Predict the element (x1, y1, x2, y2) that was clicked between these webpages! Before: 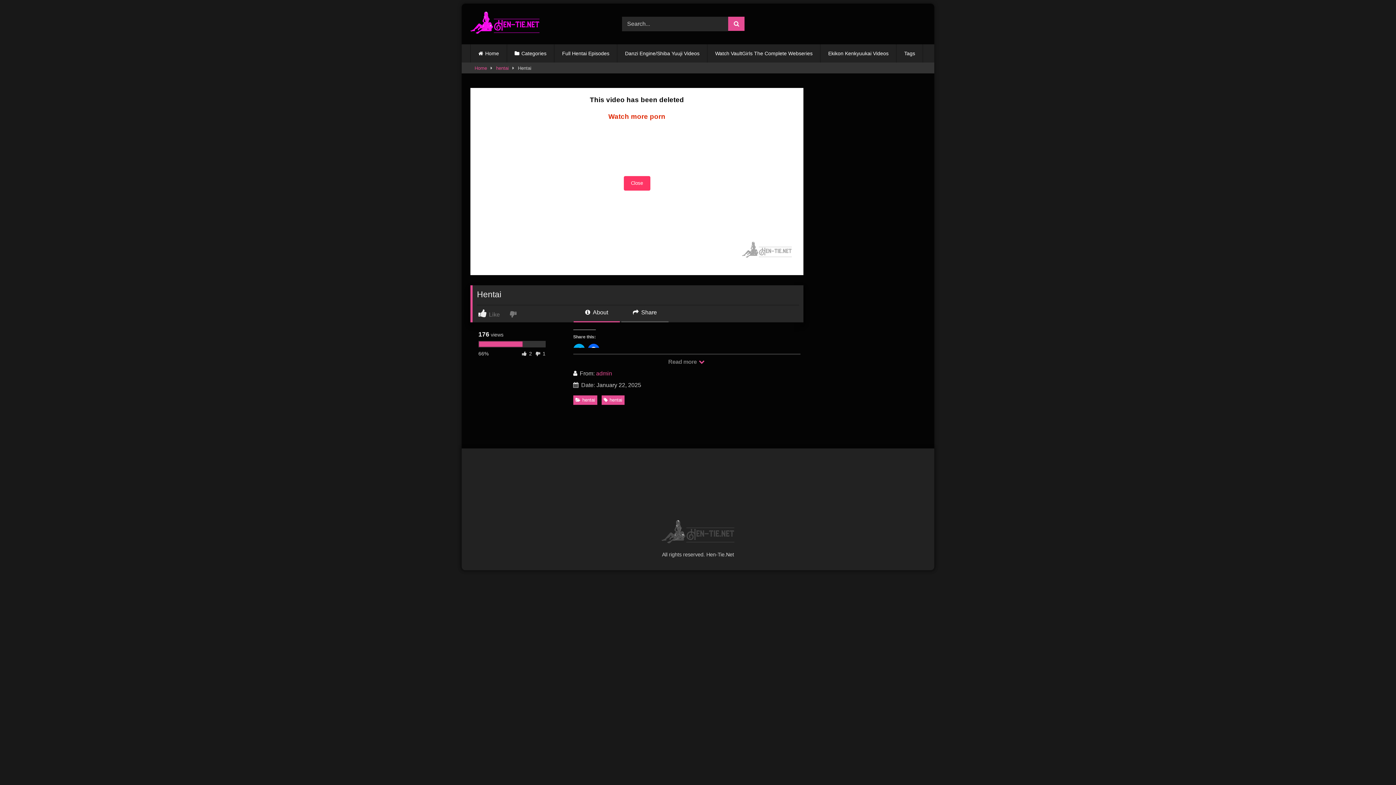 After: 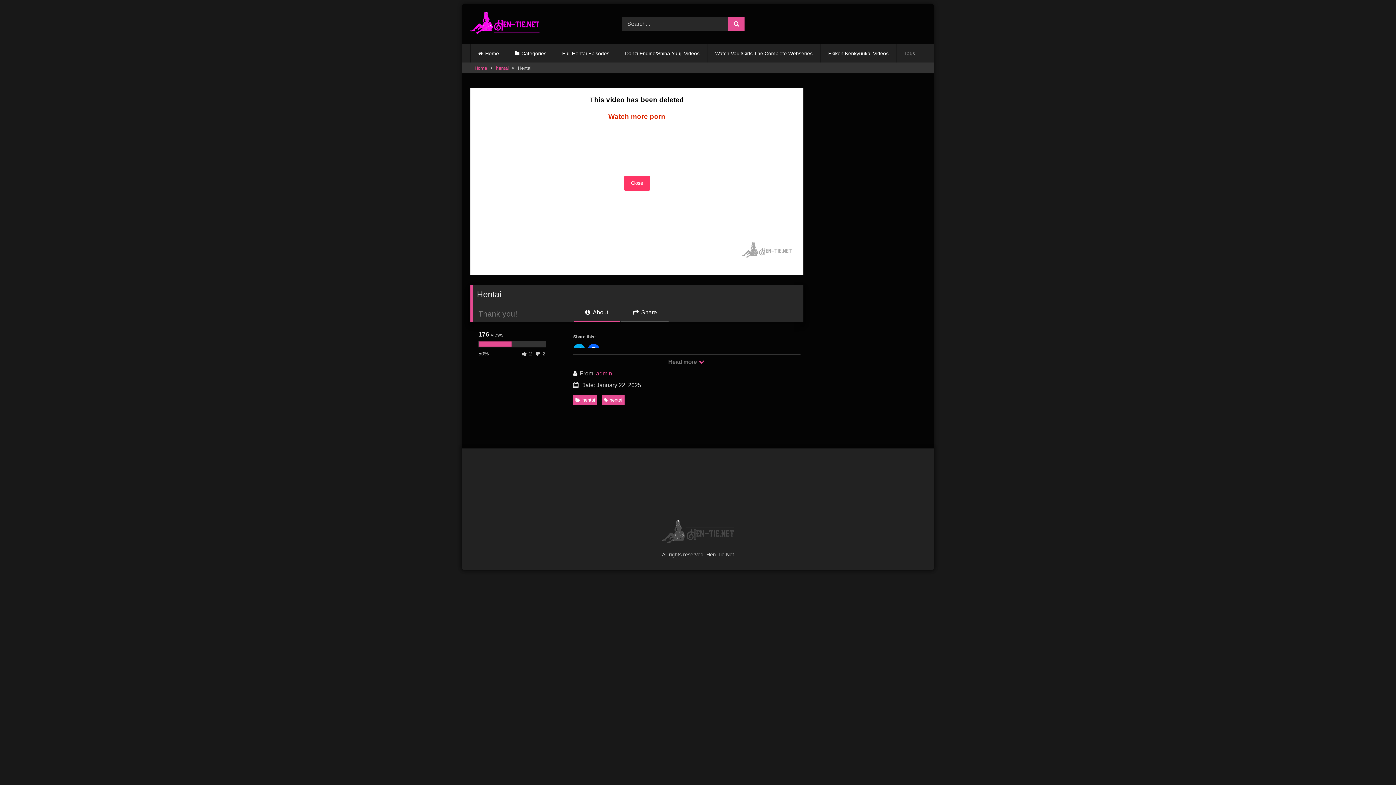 Action: bbox: (509, 309, 518, 318)